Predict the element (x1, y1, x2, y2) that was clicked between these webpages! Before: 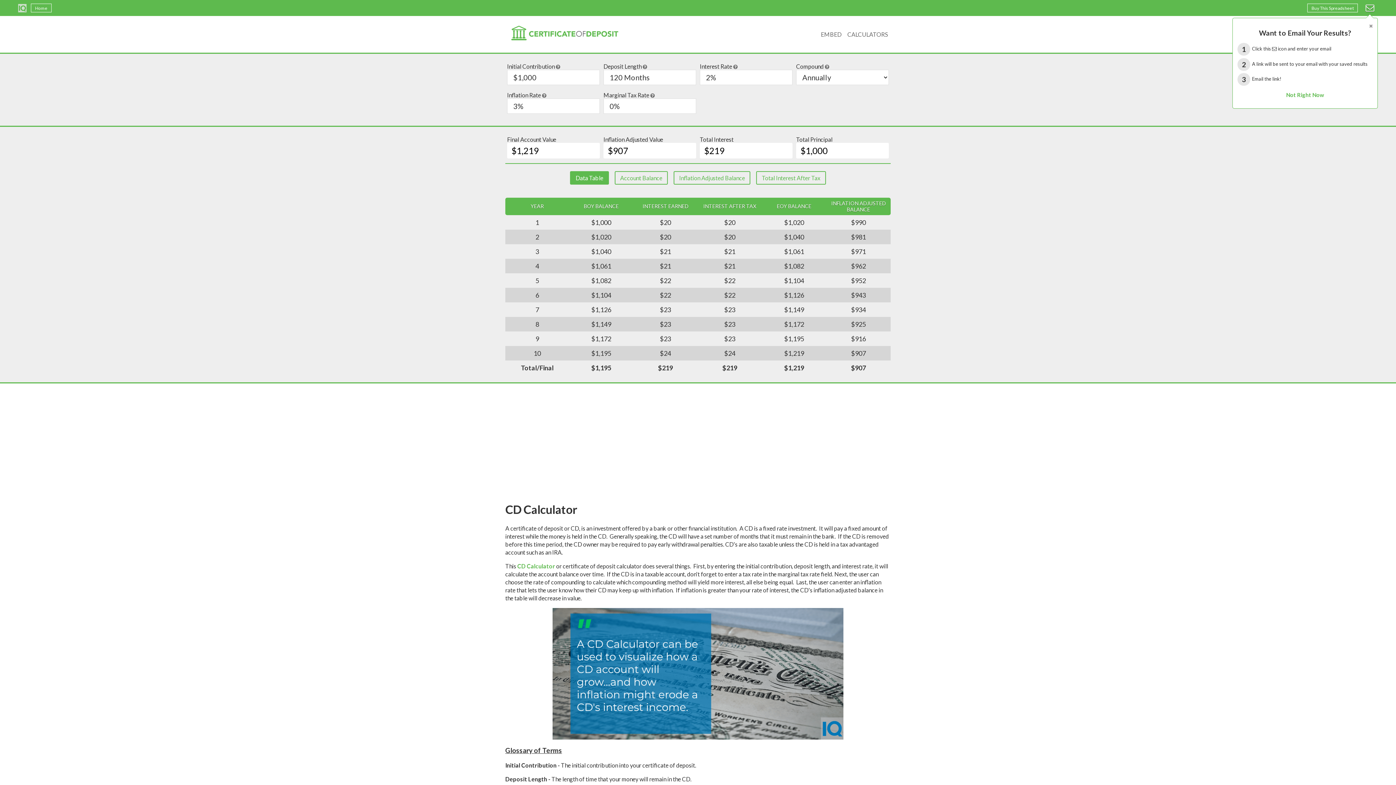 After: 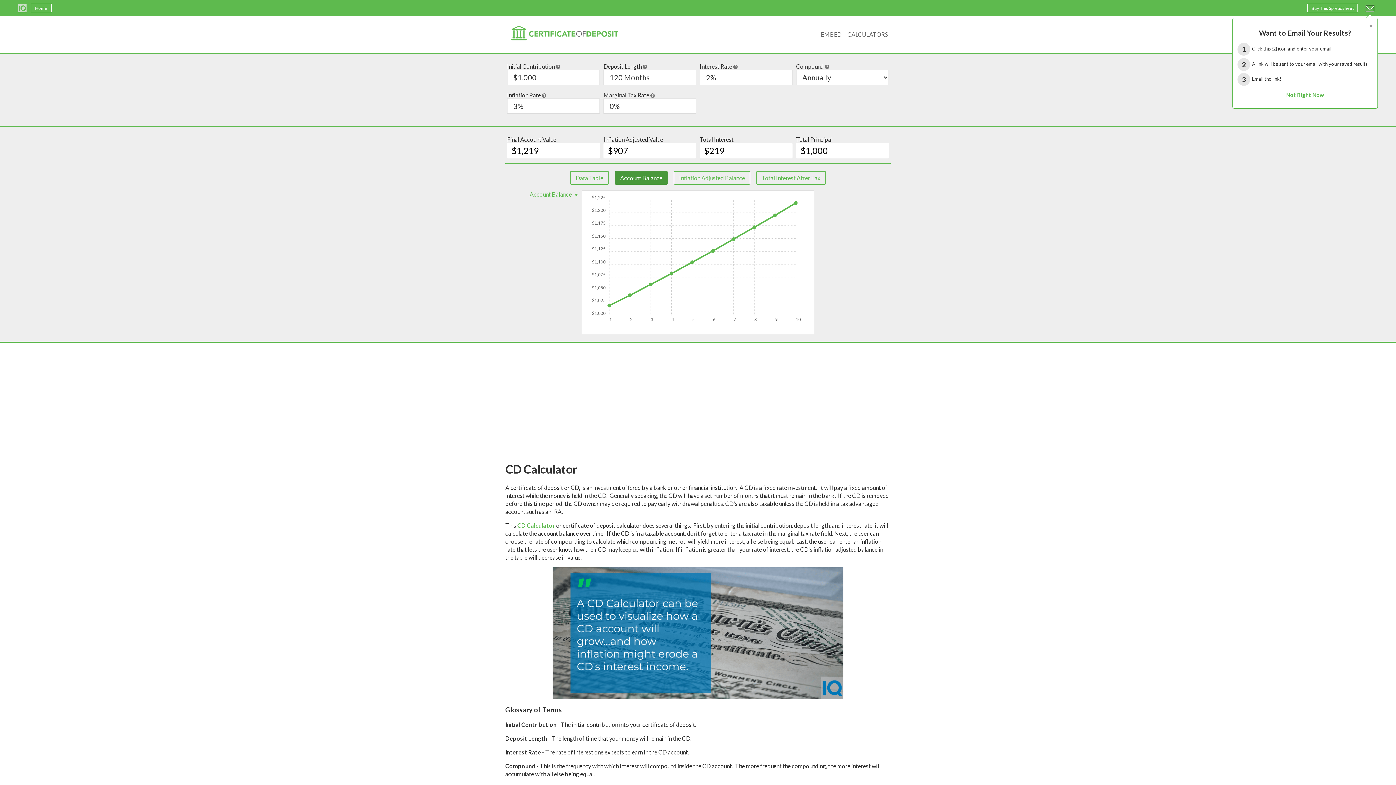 Action: label: Account Balance bbox: (614, 171, 668, 184)